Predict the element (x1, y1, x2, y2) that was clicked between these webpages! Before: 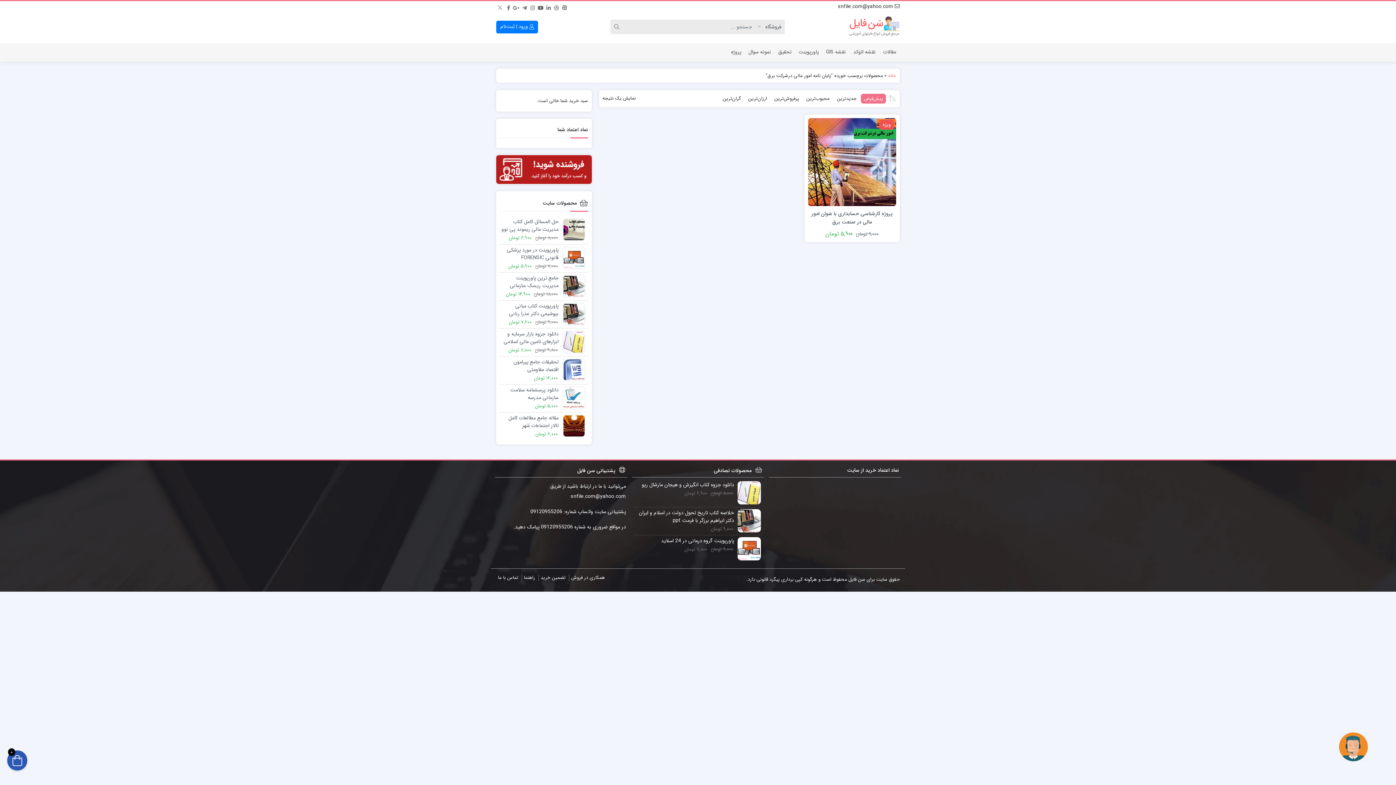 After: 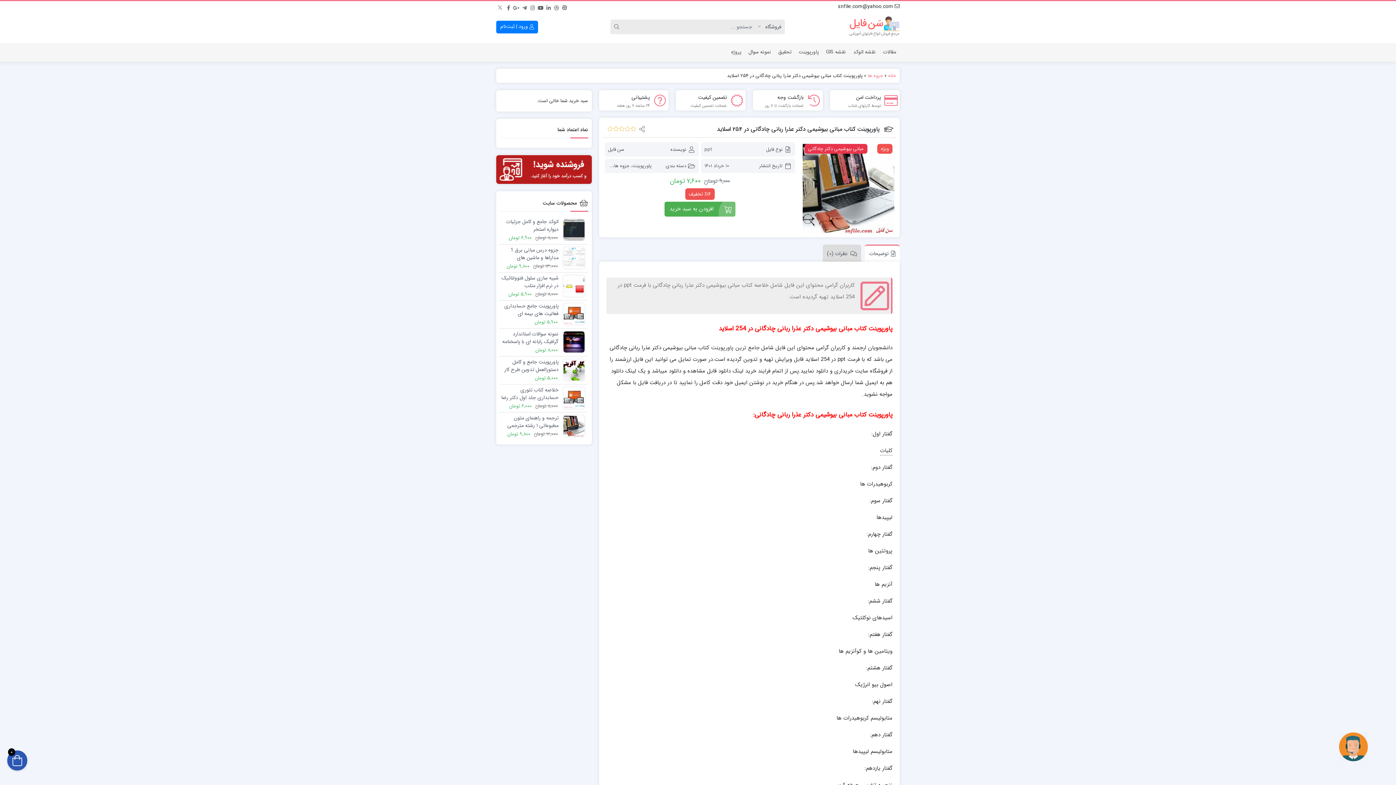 Action: bbox: (501, 382, 585, 397) label: پاورپوینت کتاب مبانی بیوشیمی دکتر عذرا ربانی چادگانی در 254 اسلاید
۹,۰۰۰ تومان ۷,۶۰۰ تومان